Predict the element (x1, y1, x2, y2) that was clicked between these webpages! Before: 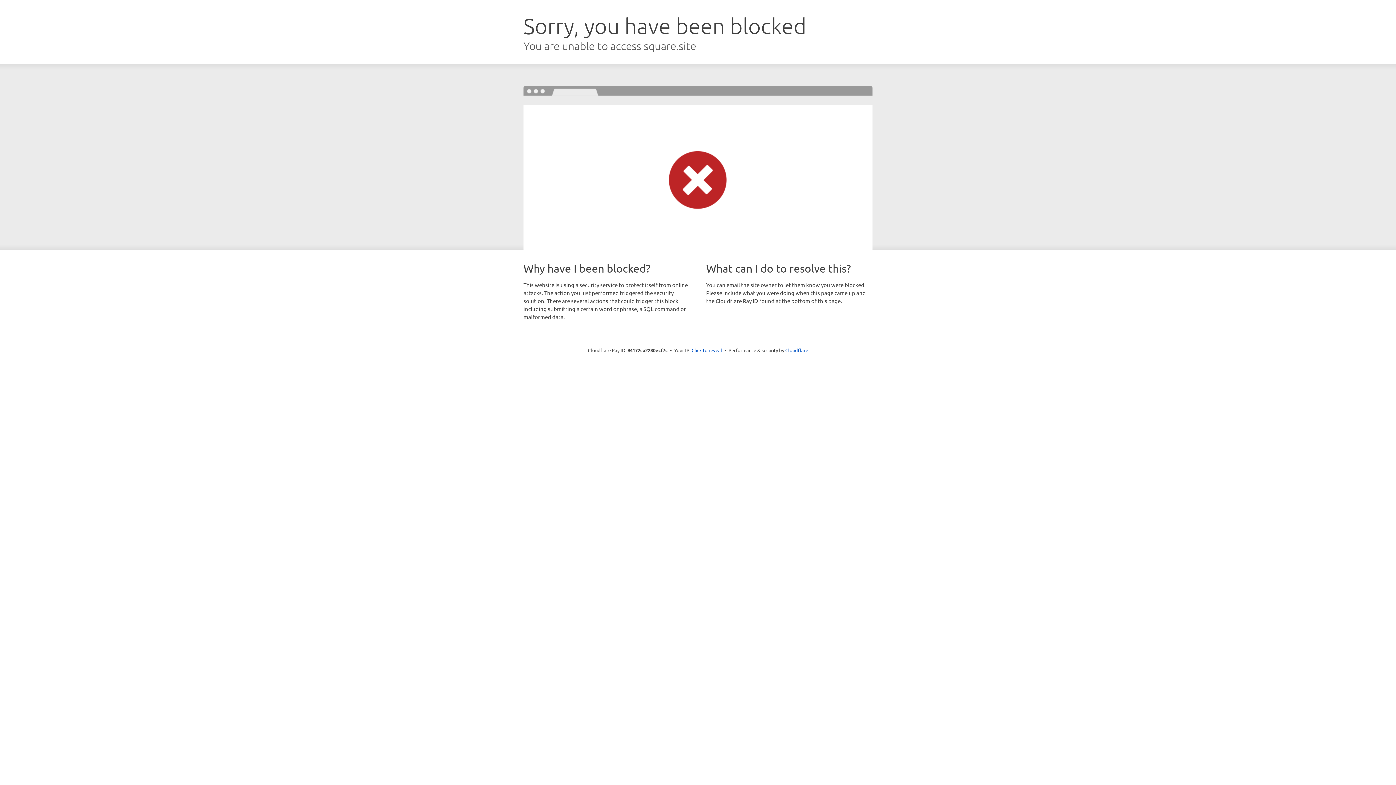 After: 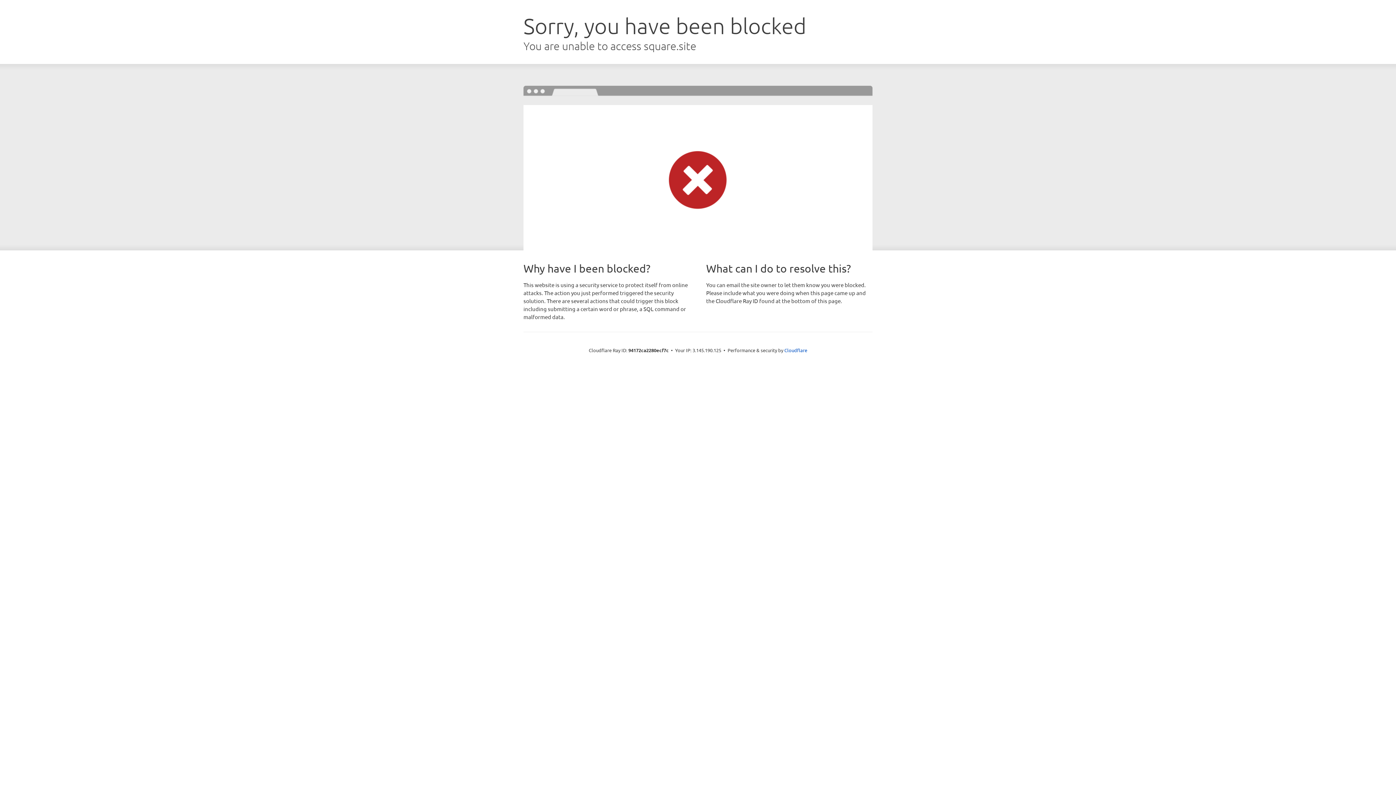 Action: label: Click to reveal bbox: (691, 346, 722, 353)